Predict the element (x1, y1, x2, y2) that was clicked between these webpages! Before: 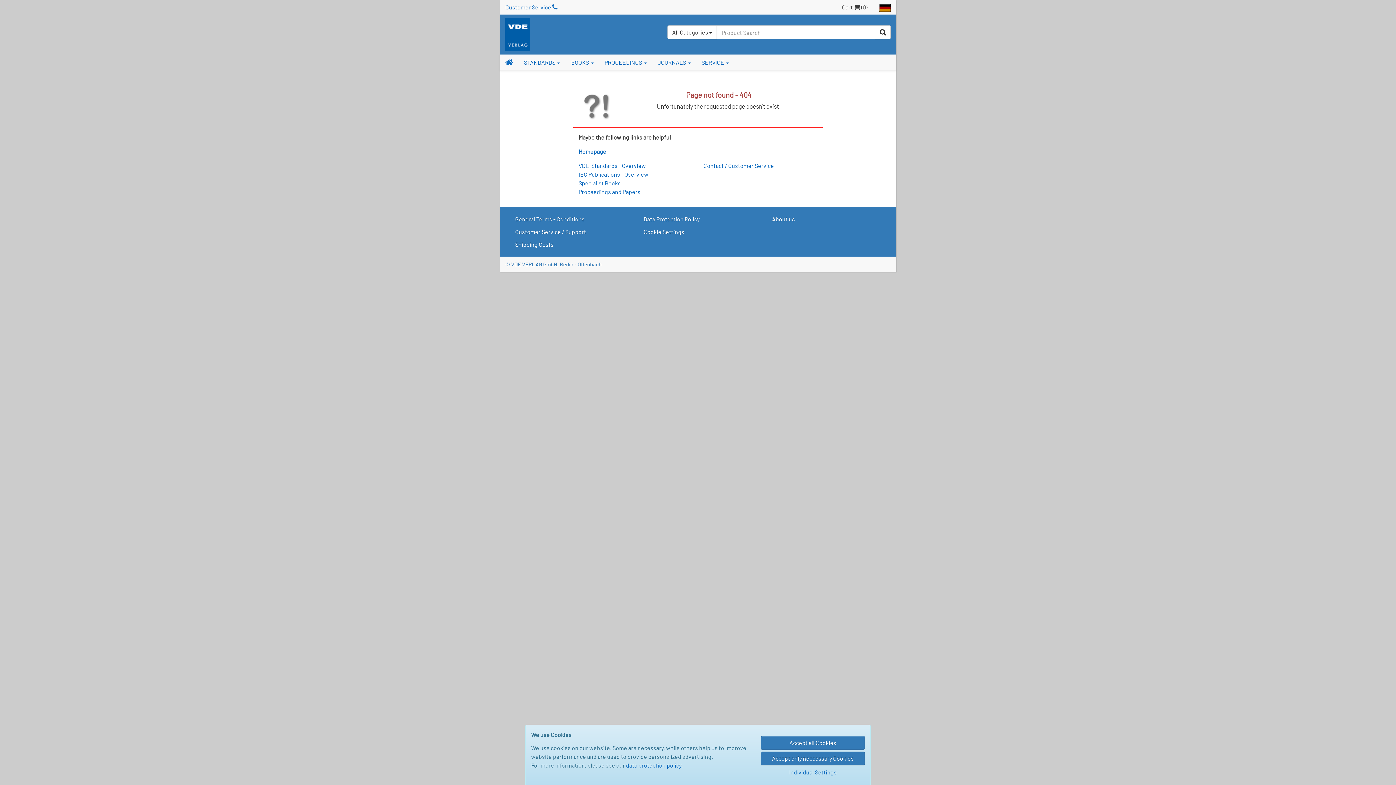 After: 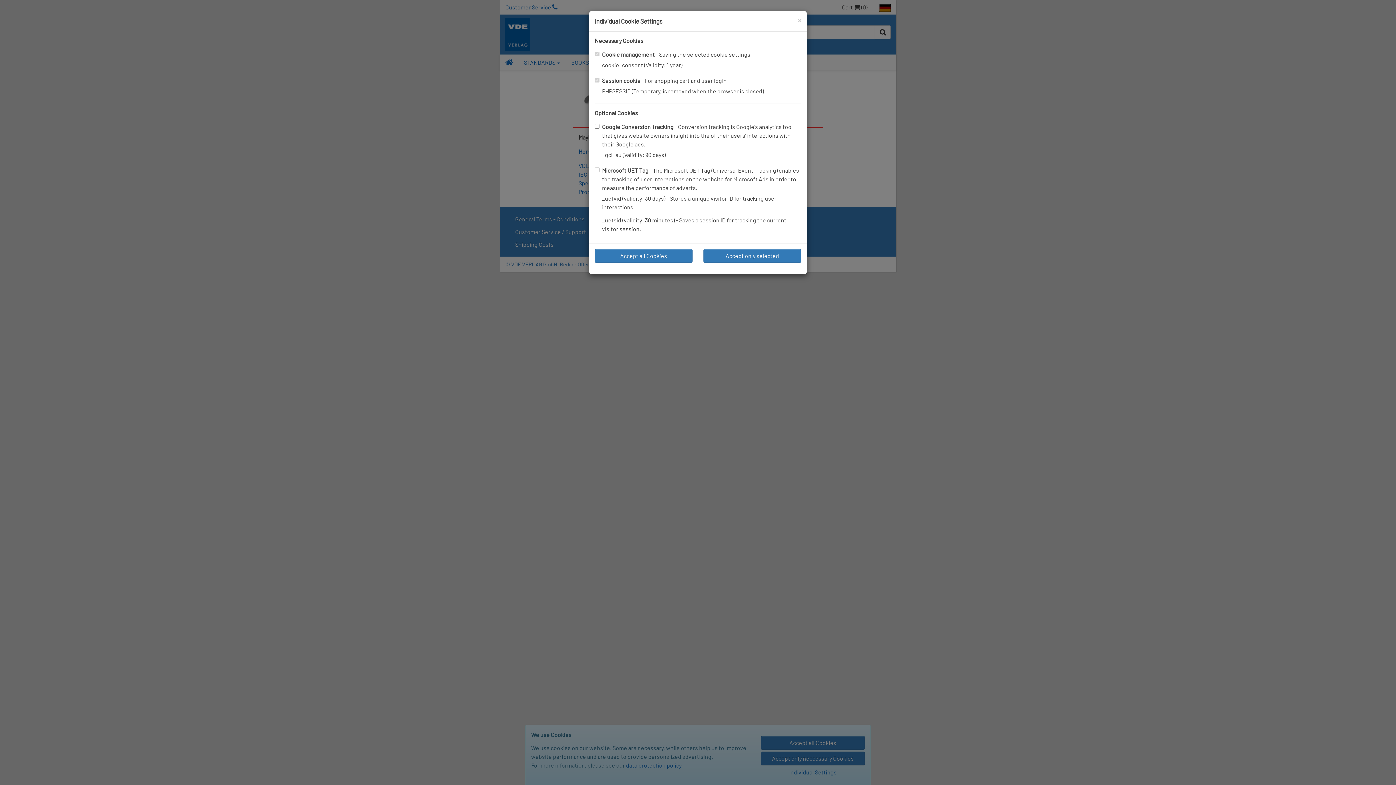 Action: label: Cookie Settings bbox: (639, 225, 756, 238)